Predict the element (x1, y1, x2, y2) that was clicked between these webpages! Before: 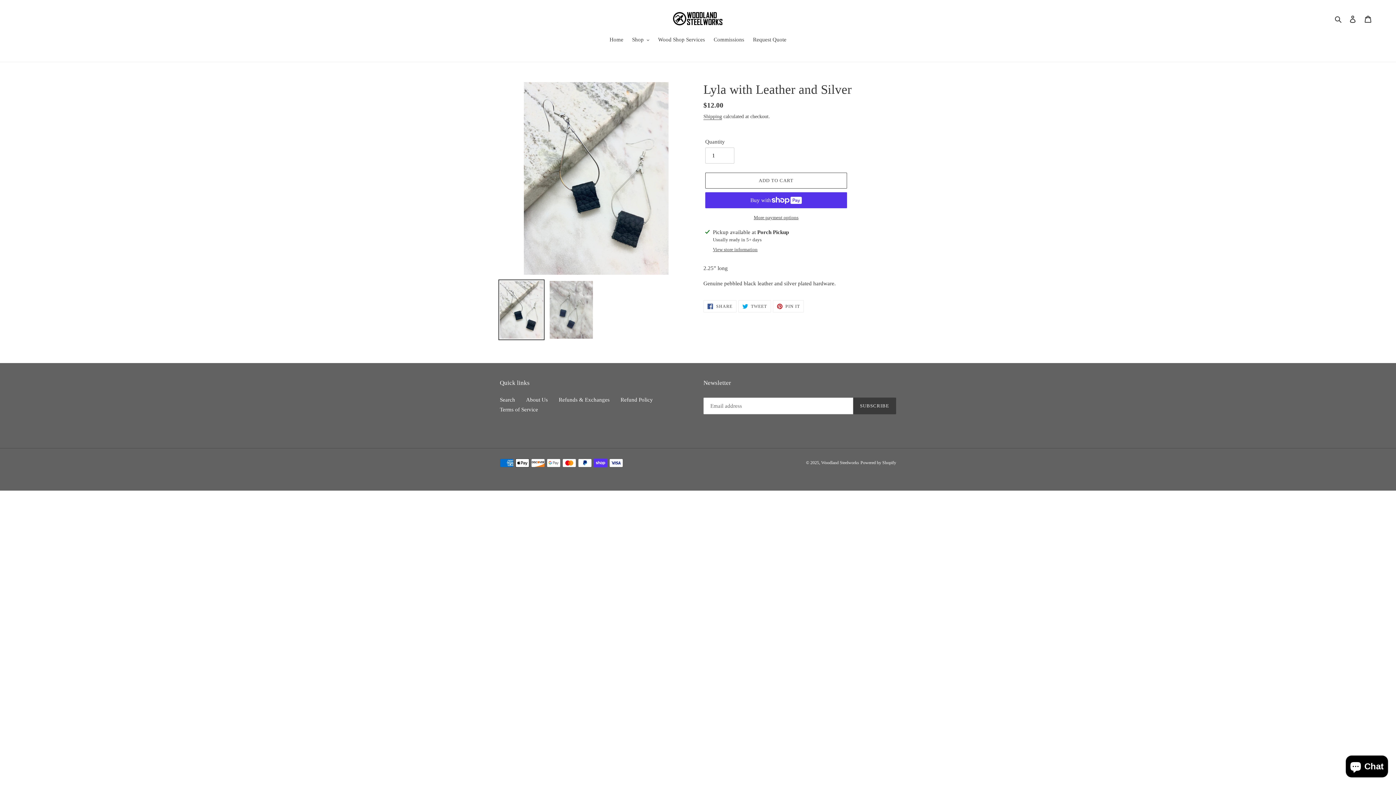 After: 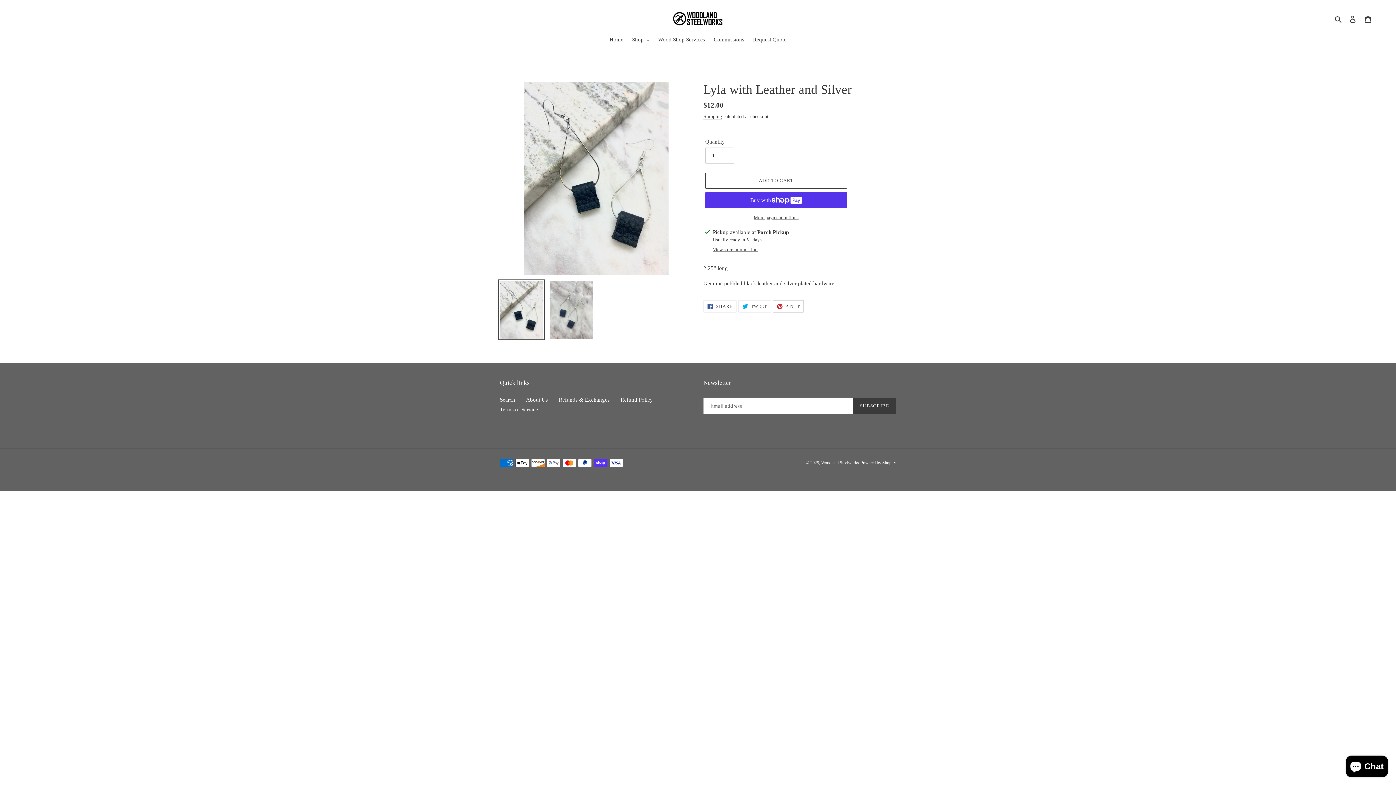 Action: bbox: (772, 300, 804, 312) label:  PIN IT
PIN ON PINTEREST